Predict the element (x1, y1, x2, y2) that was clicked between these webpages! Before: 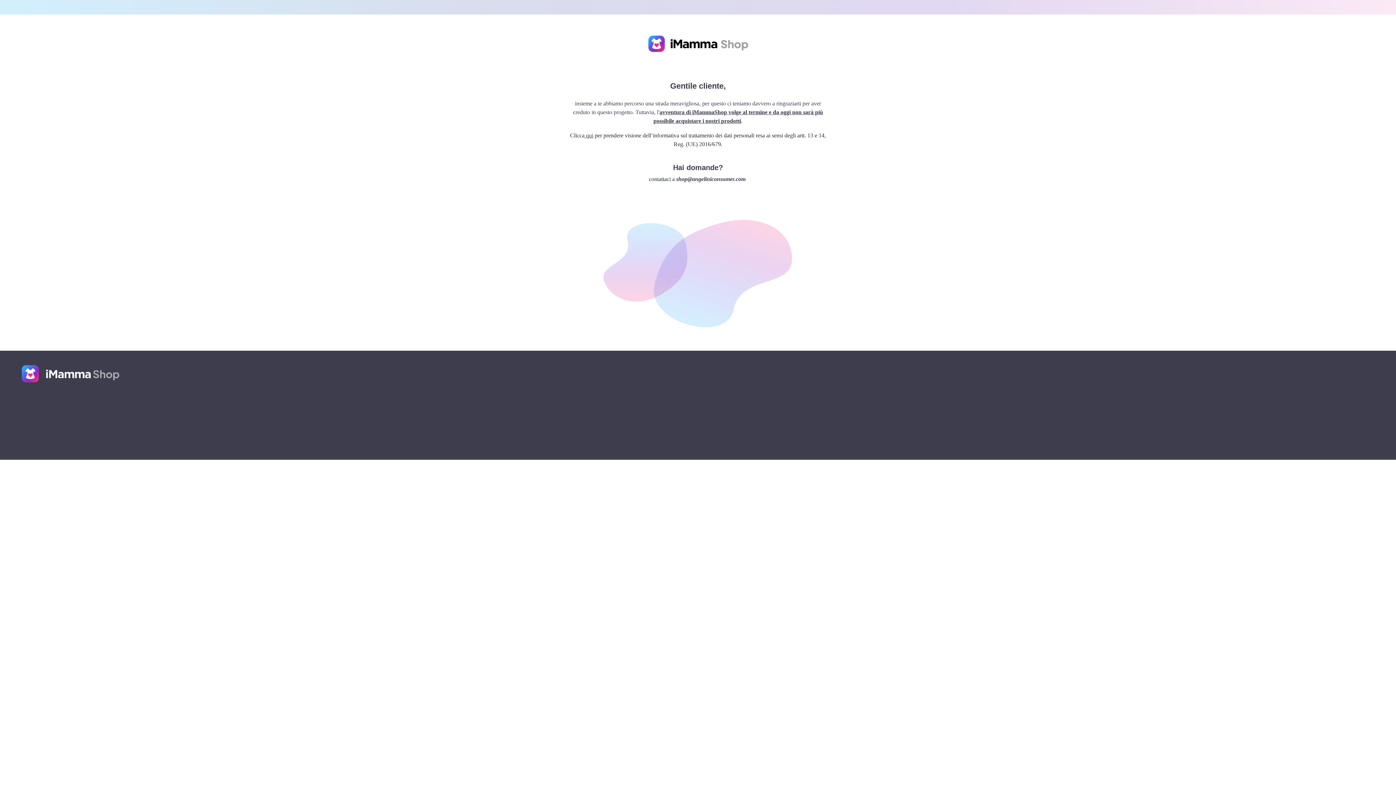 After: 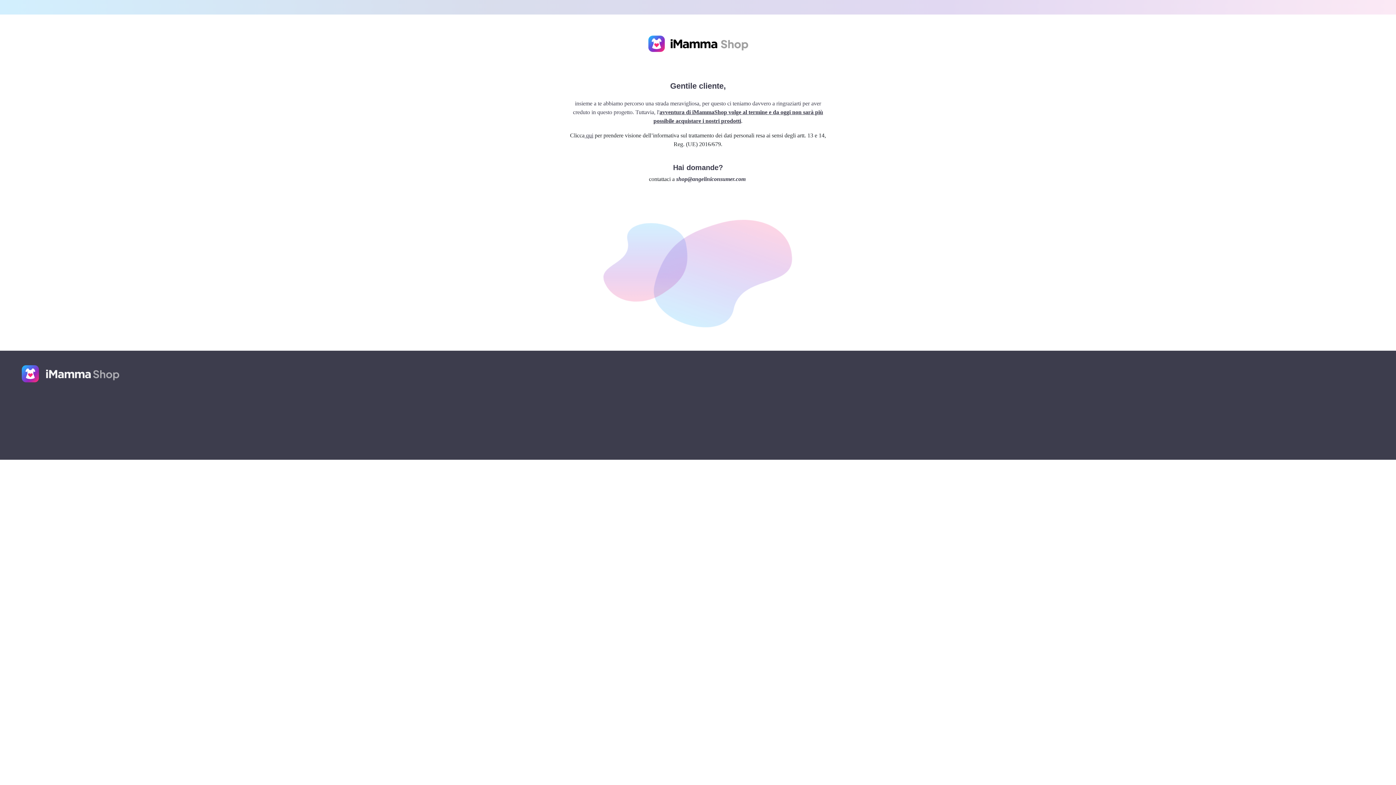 Action: bbox: (648, 35, 748, 52)